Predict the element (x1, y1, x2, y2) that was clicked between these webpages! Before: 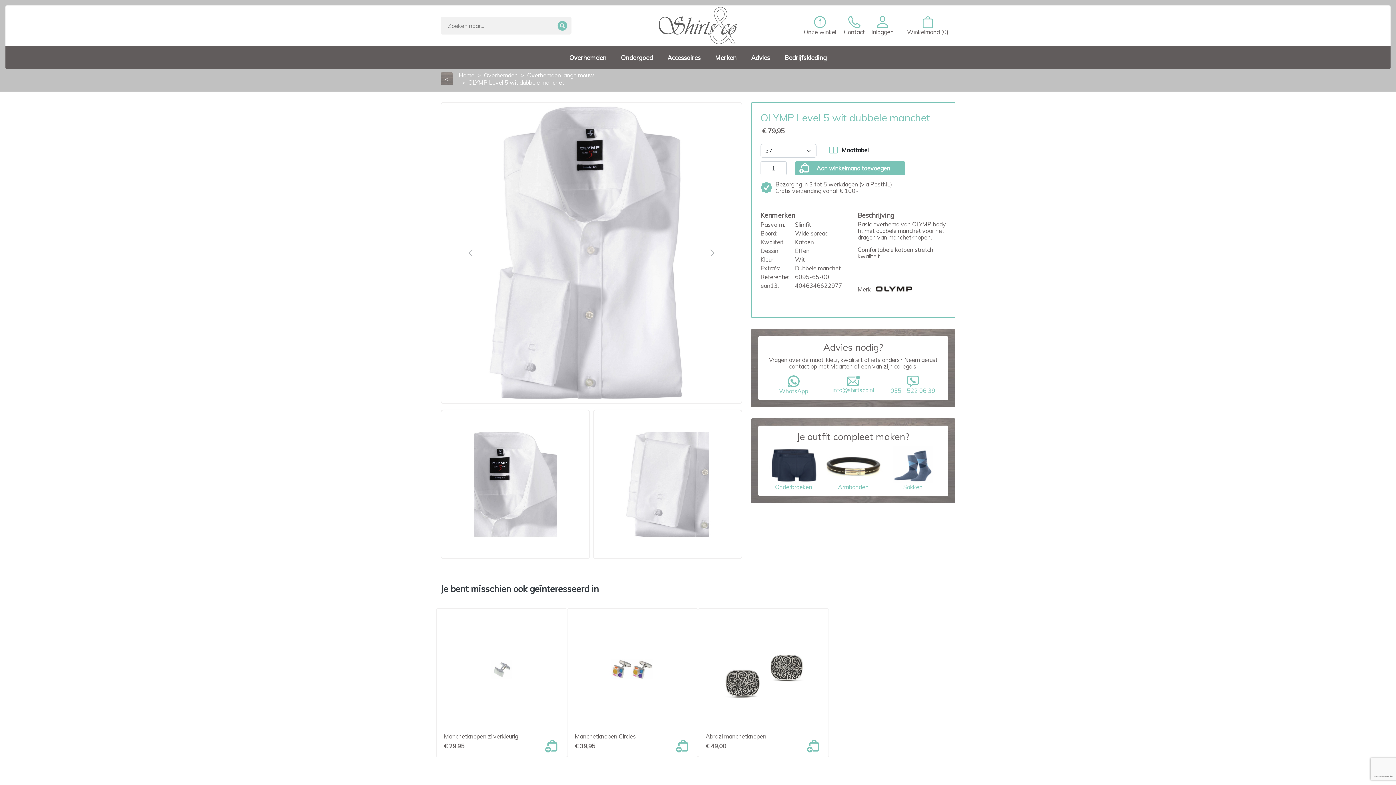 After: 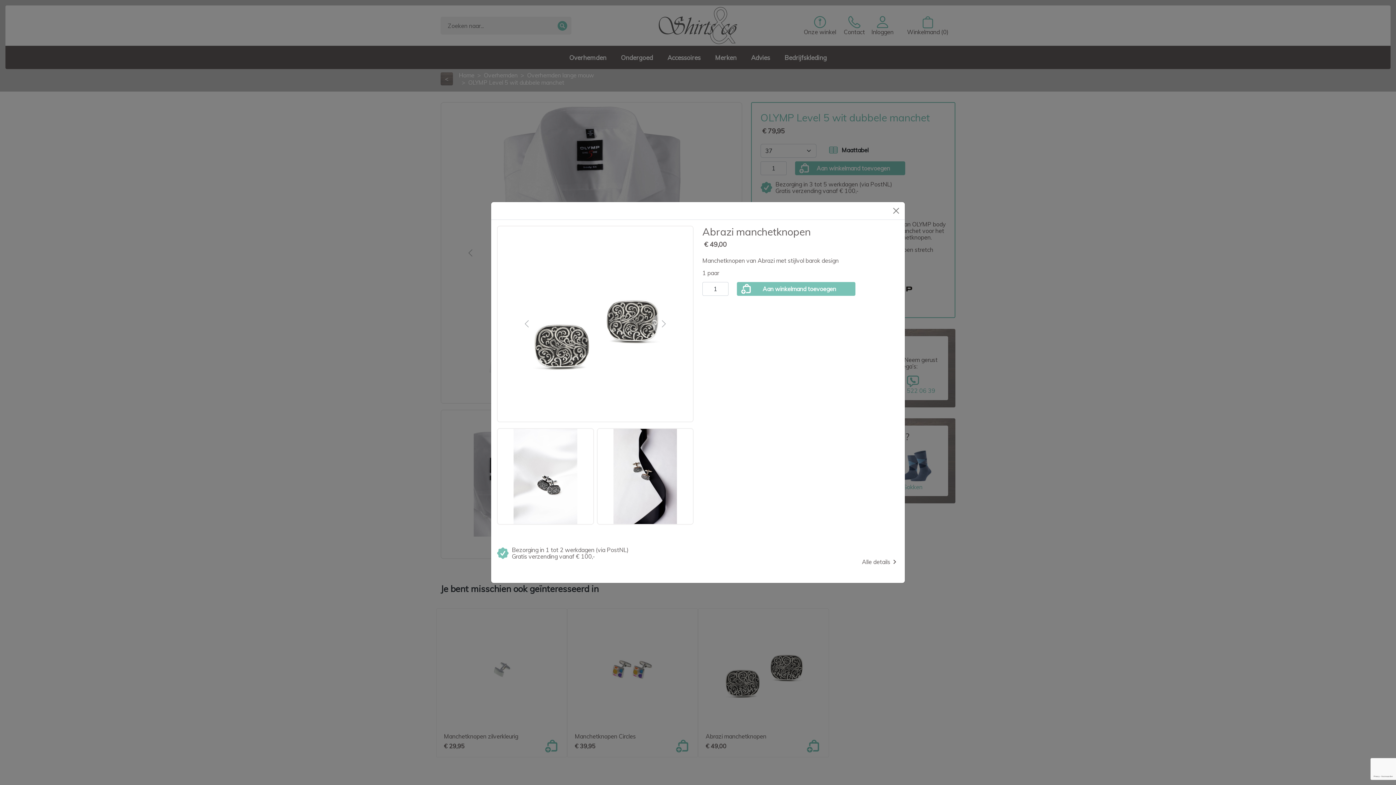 Action: bbox: (806, 739, 820, 753)